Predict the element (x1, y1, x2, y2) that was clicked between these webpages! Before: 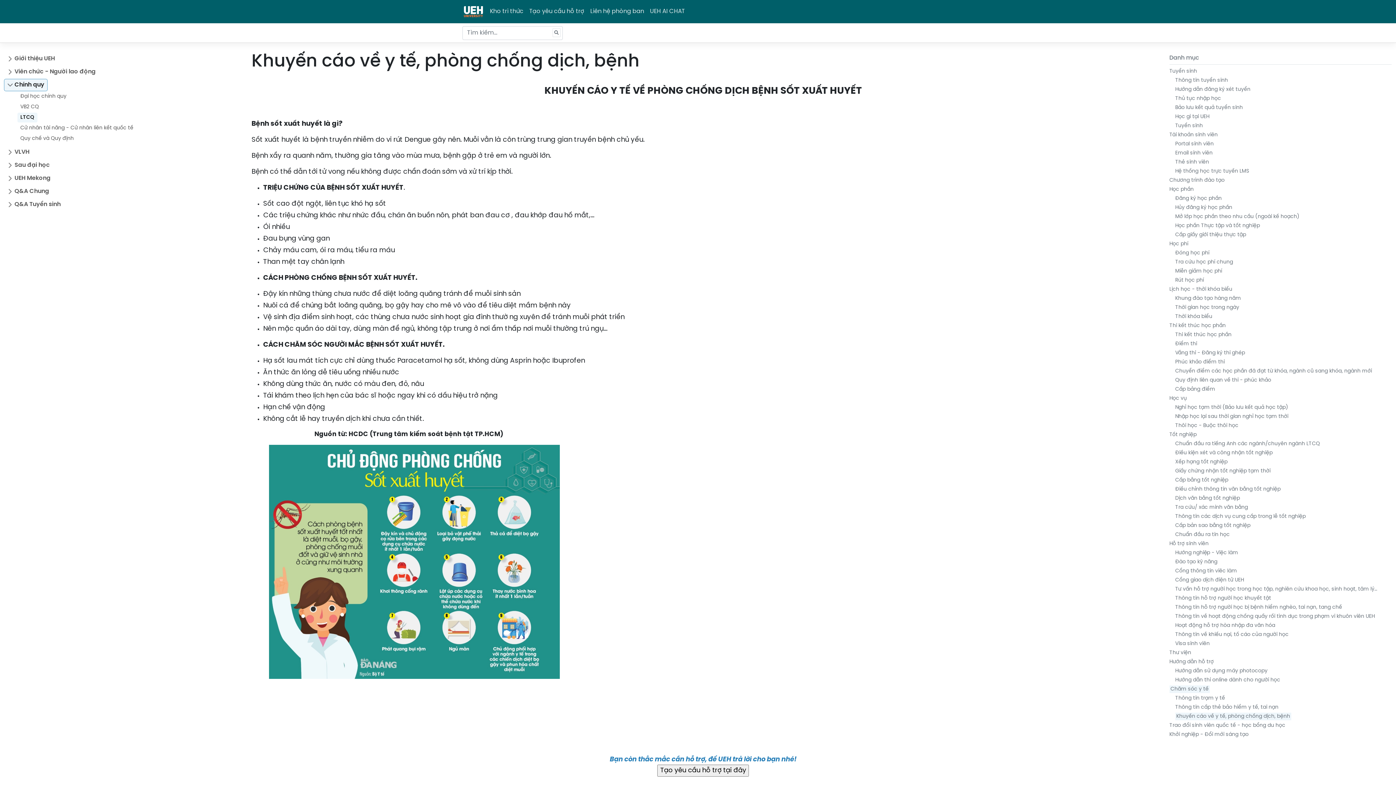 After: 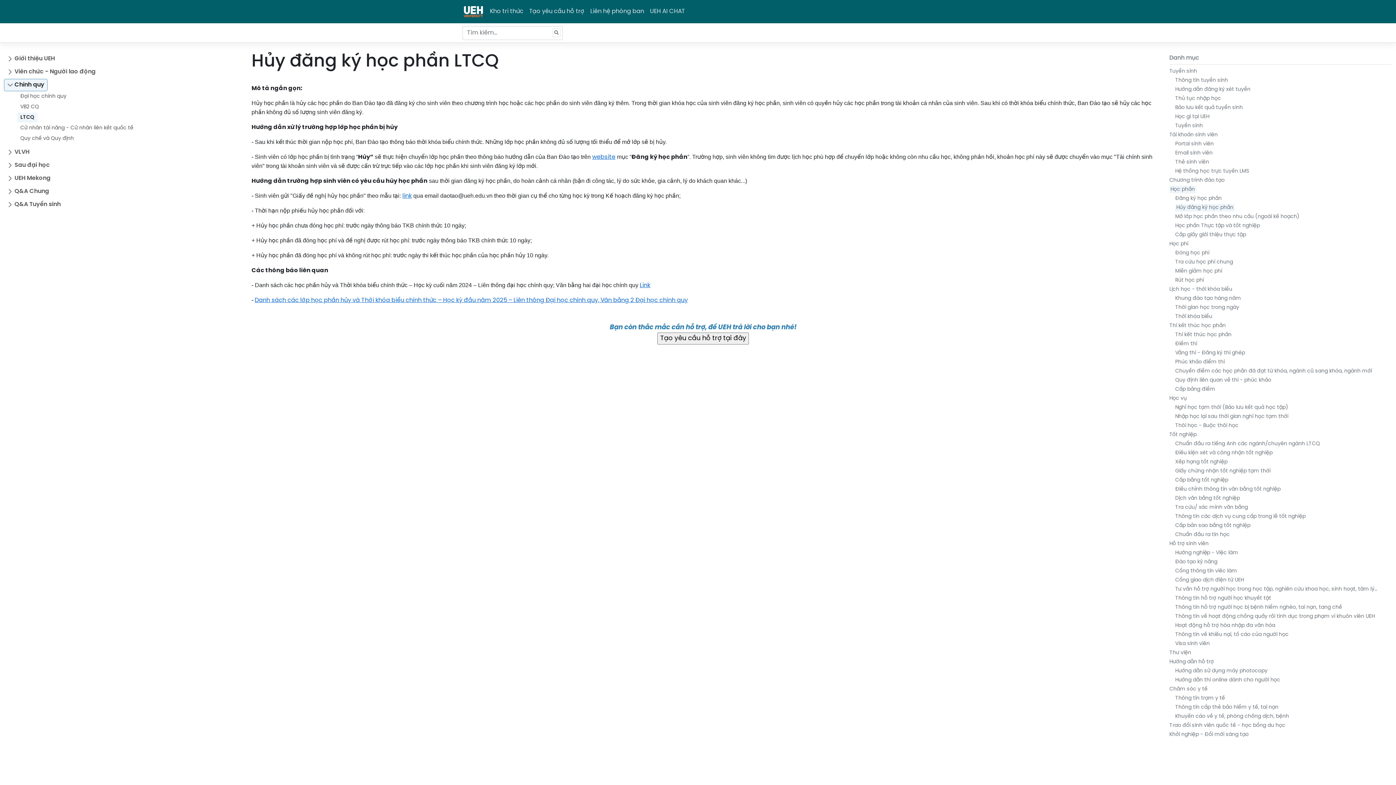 Action: label: Hủy đăng ký học phần bbox: (1175, 205, 1232, 210)